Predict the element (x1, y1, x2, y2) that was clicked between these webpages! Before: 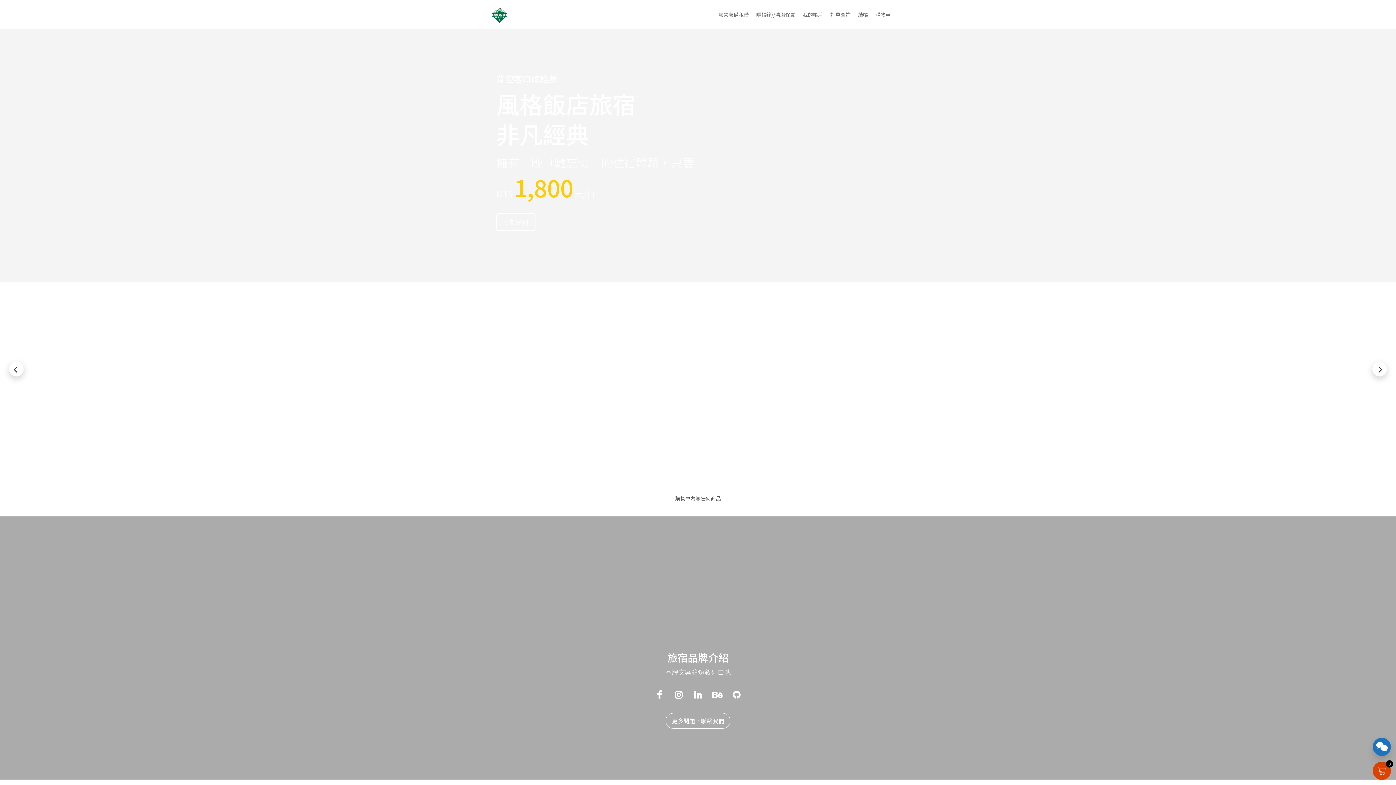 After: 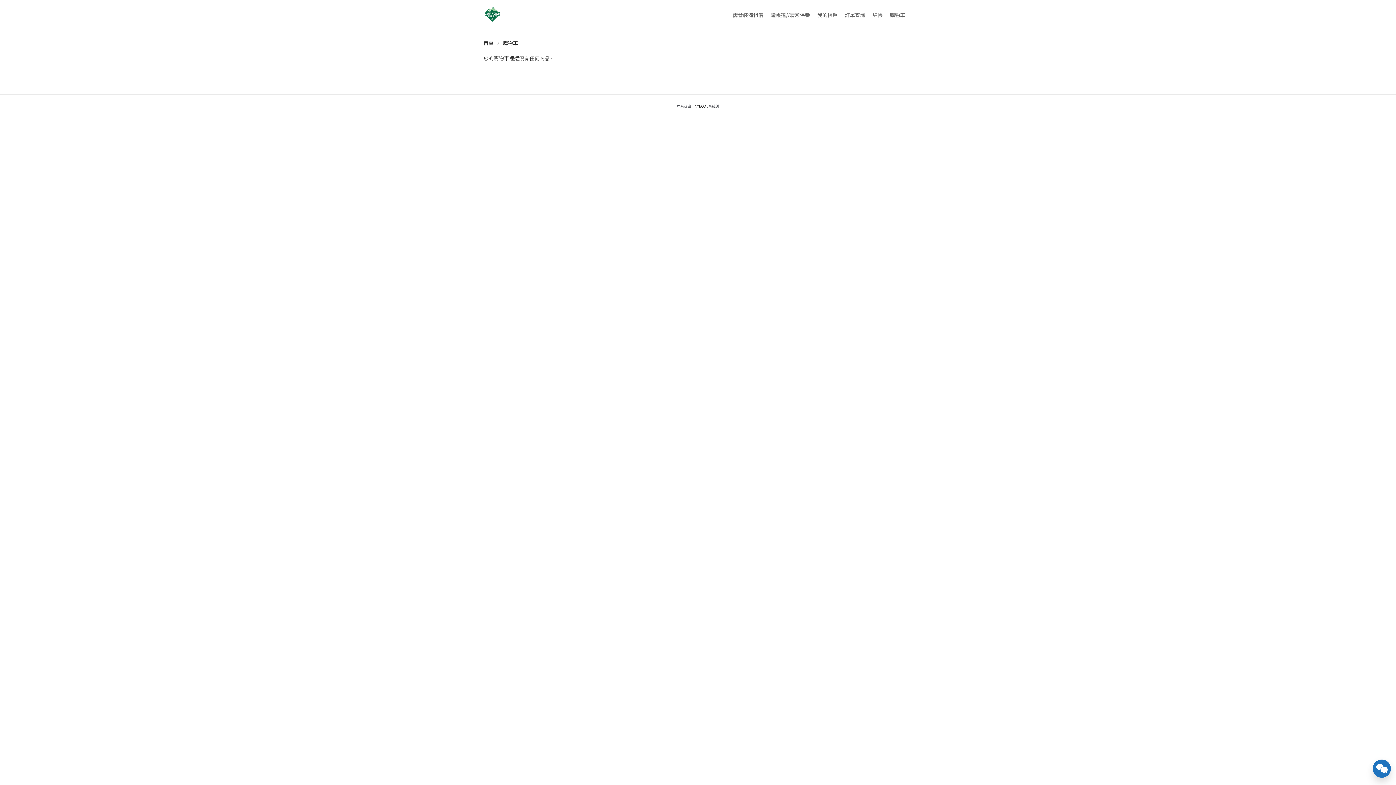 Action: label: 購物車 bbox: (872, 0, 894, 29)